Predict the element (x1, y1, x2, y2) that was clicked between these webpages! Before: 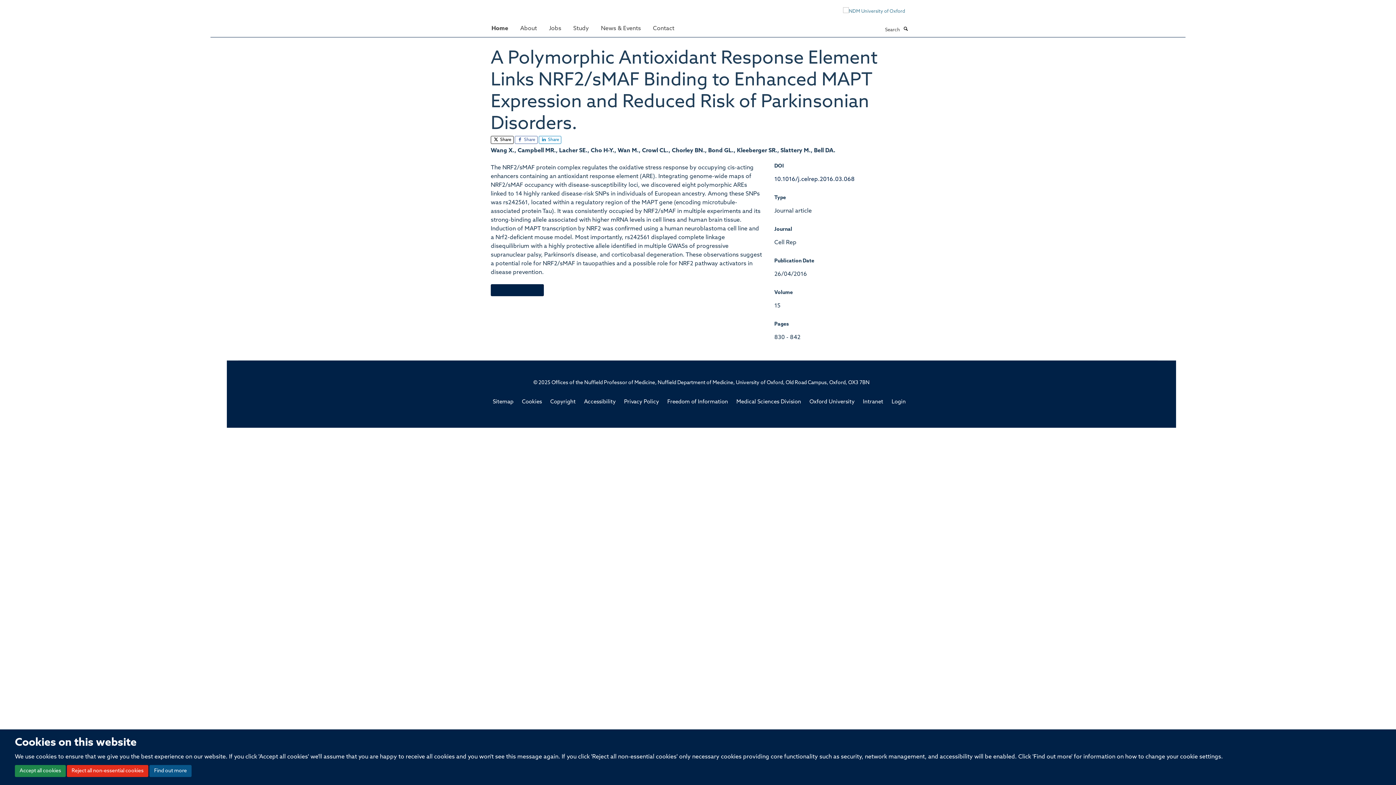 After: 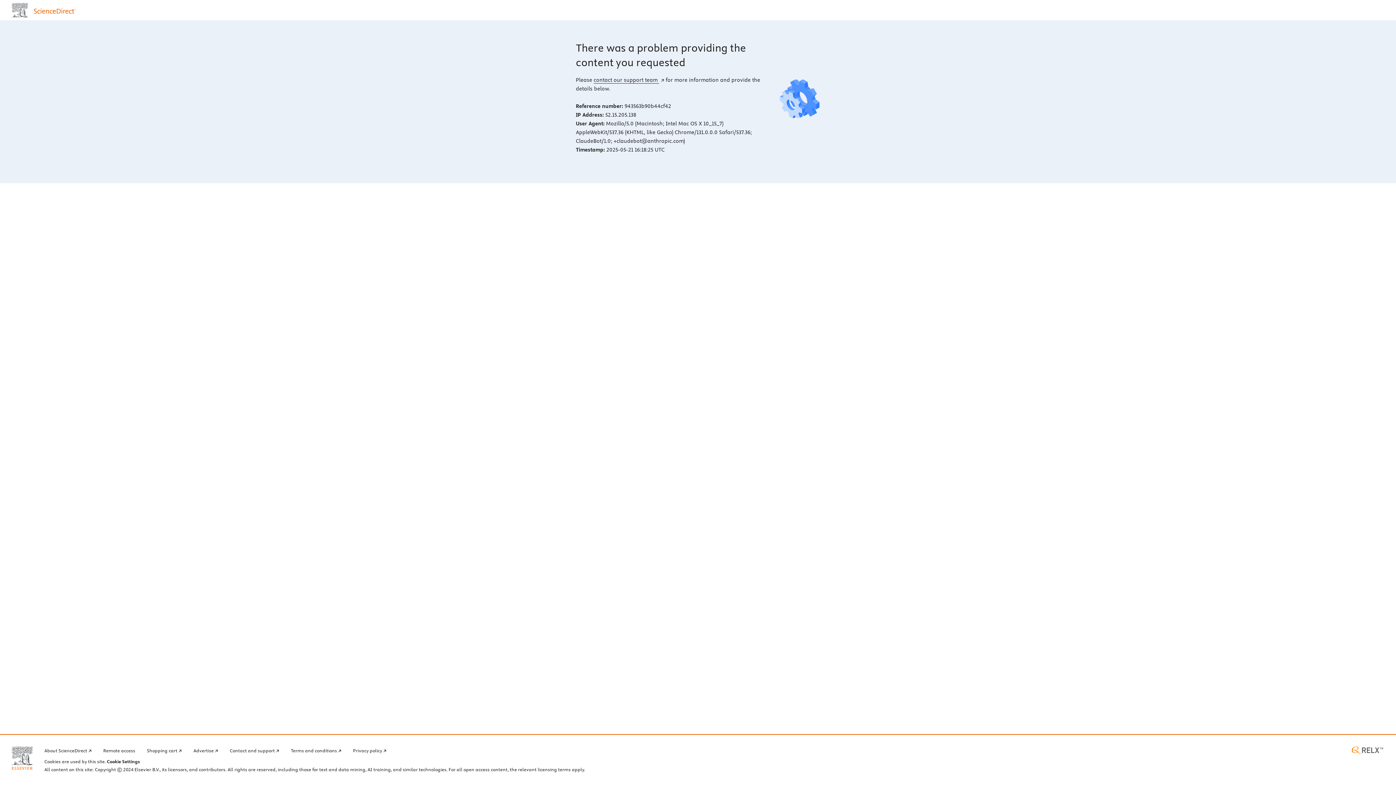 Action: bbox: (490, 284, 544, 296) label: Original publication